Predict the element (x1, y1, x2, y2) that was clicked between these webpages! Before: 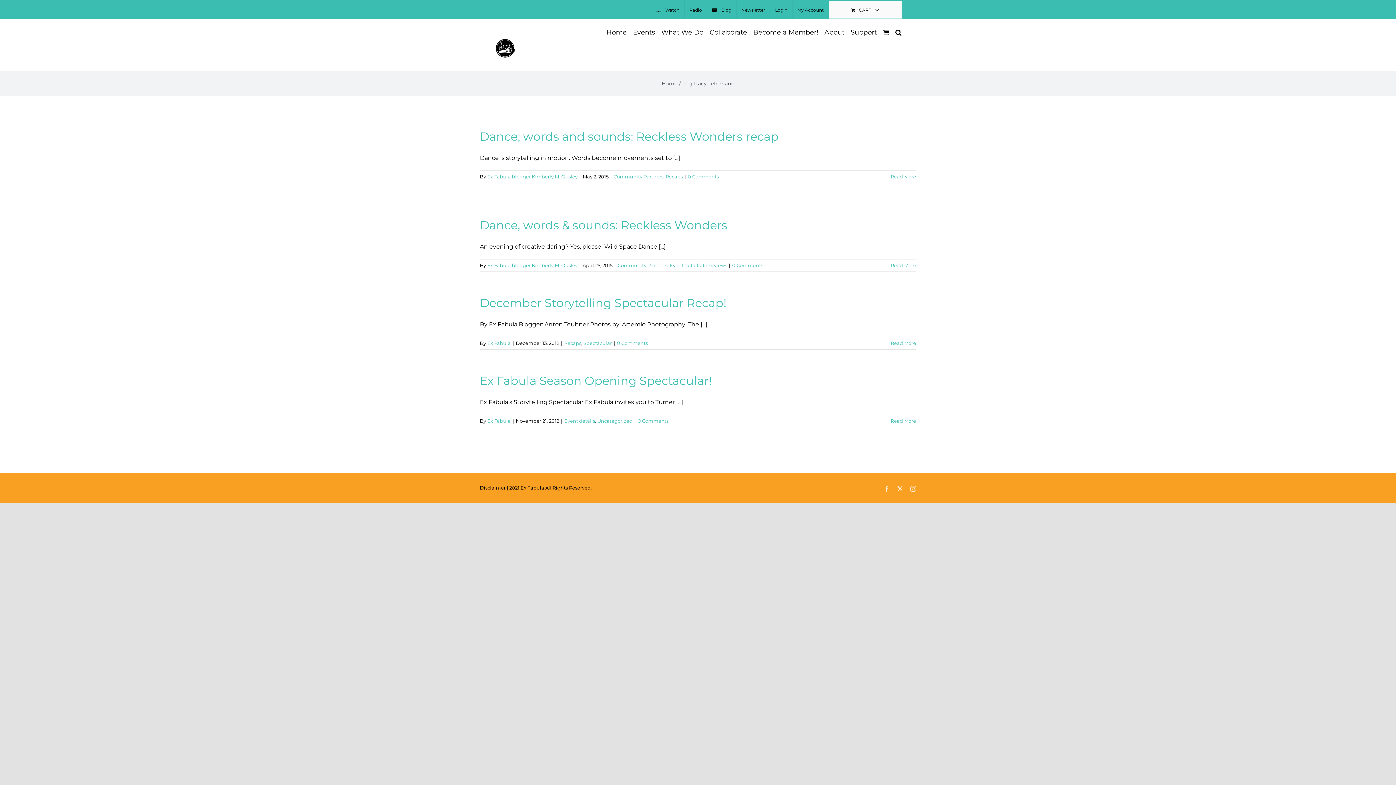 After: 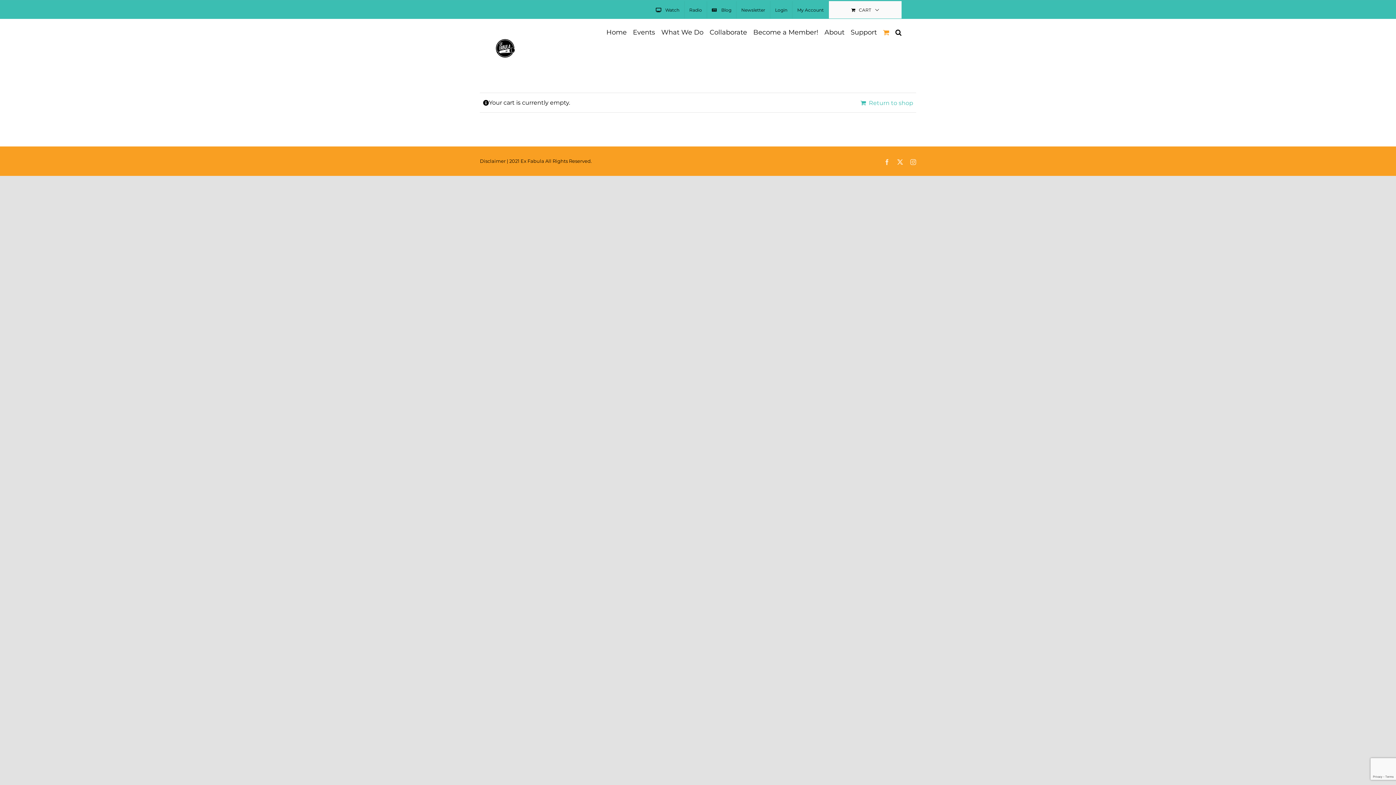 Action: bbox: (883, 26, 889, 37)